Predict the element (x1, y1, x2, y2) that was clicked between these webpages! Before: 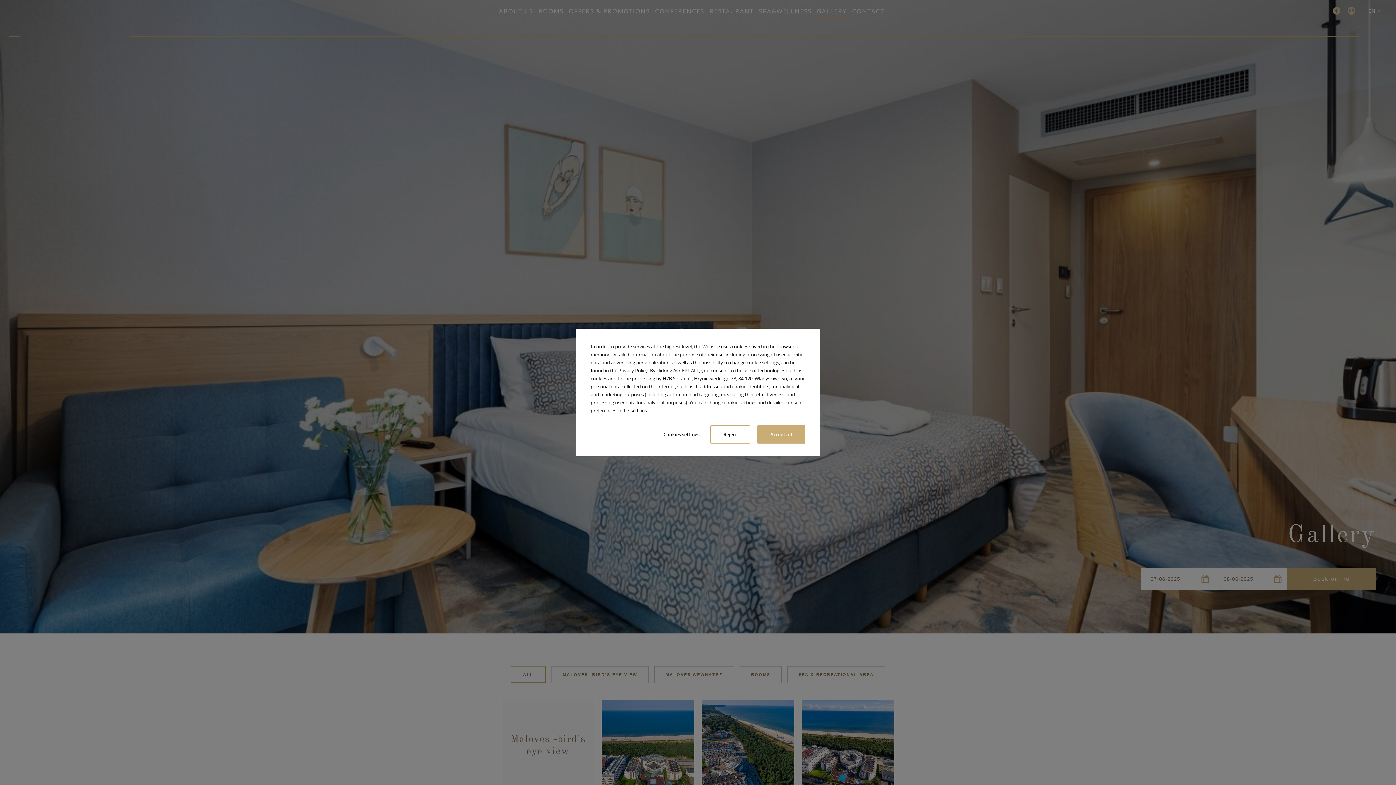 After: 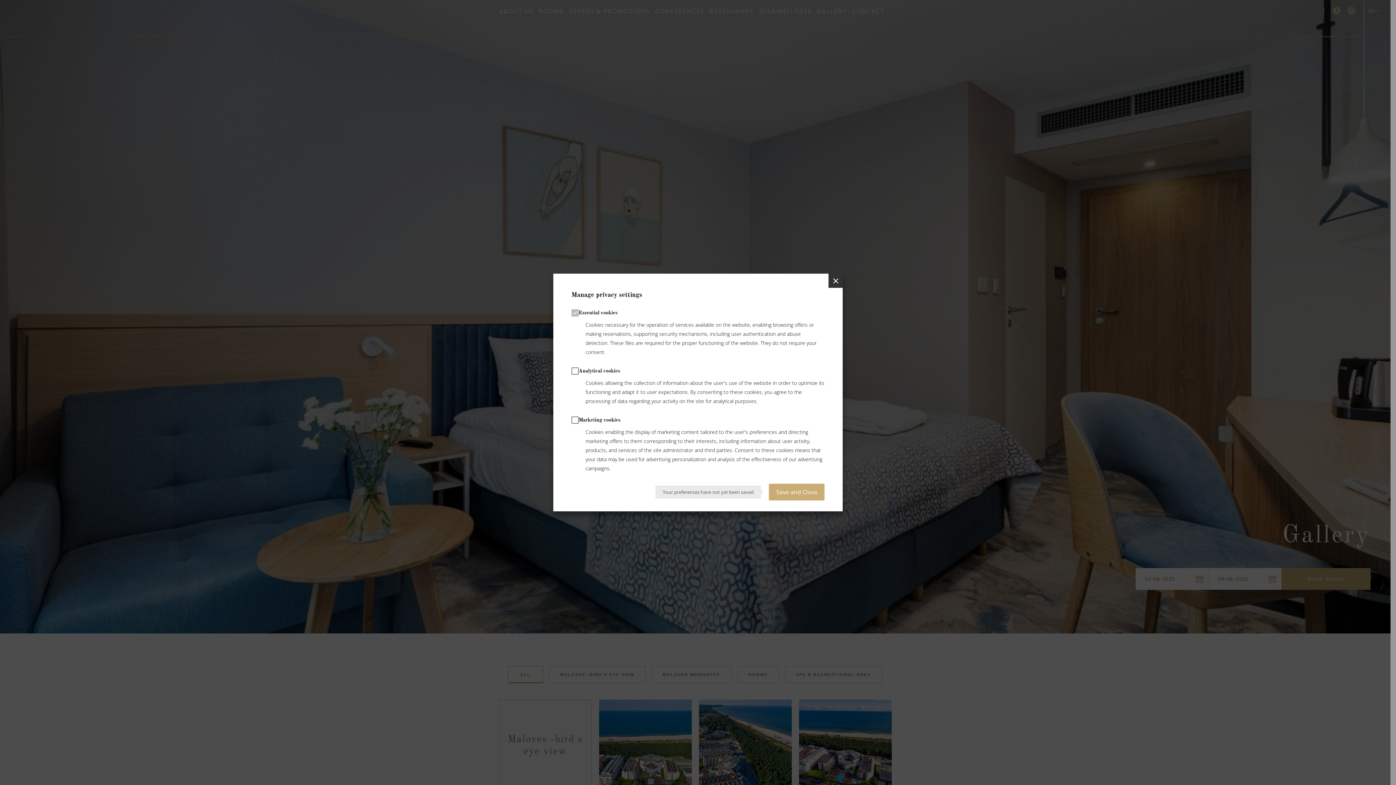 Action: bbox: (622, 408, 647, 413) label: the settings